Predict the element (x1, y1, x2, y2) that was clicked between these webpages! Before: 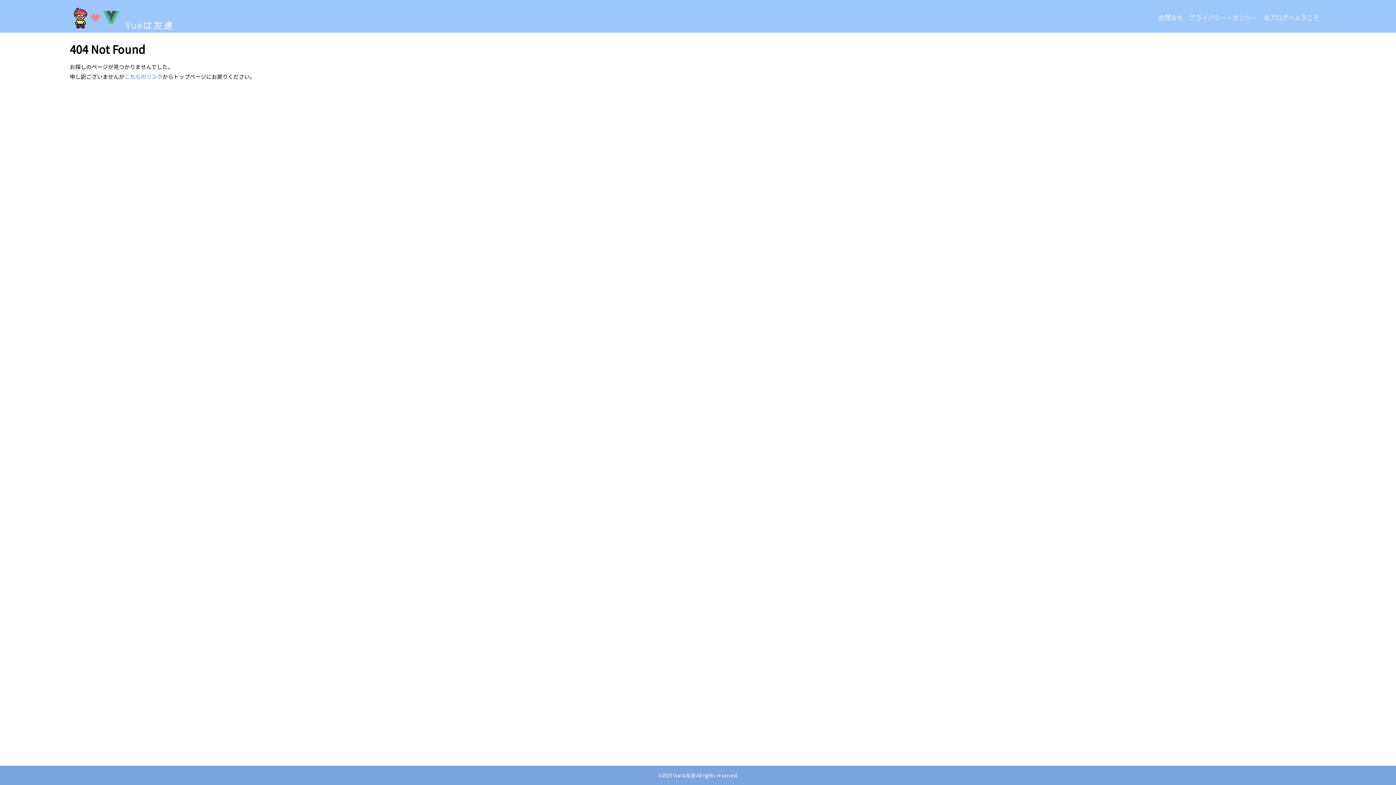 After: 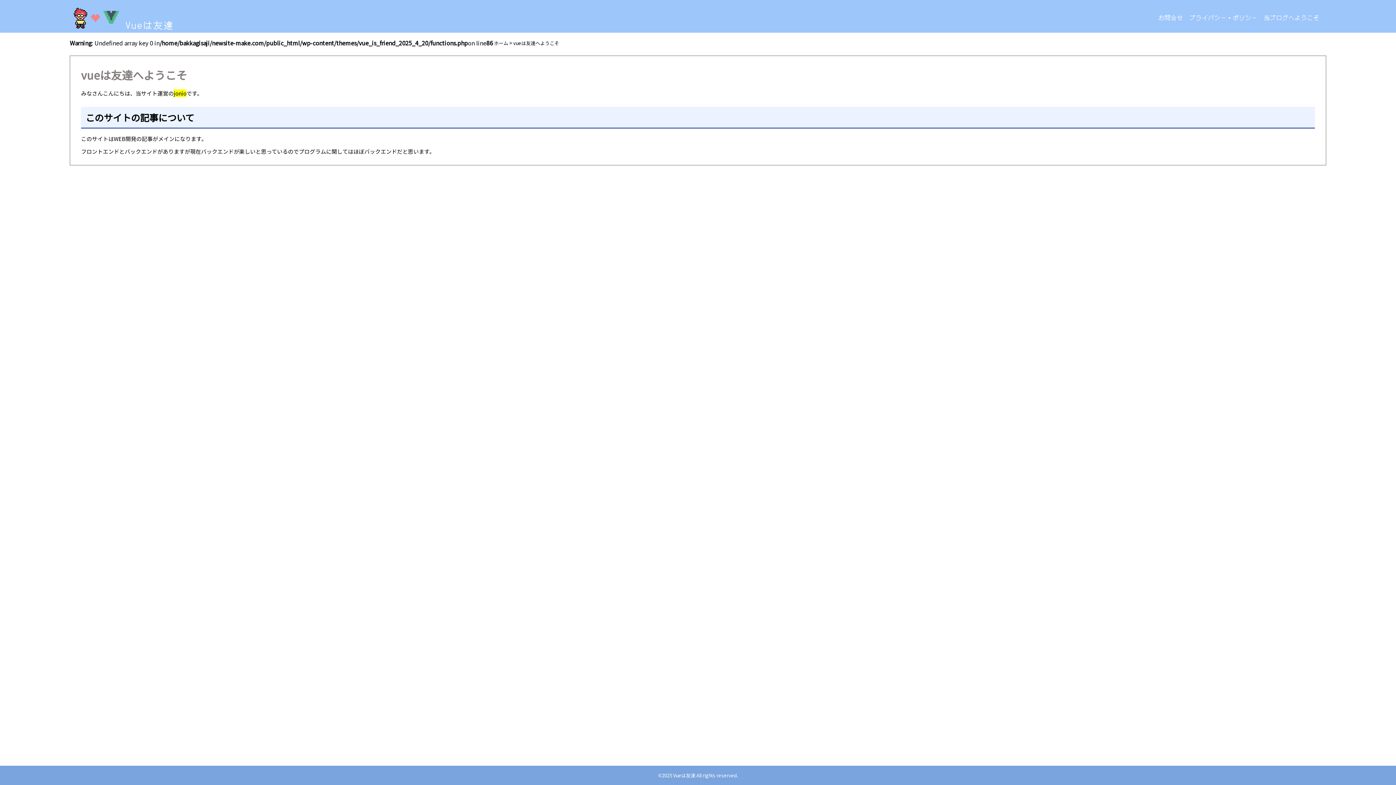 Action: label: 当ブログへようこそ bbox: (1264, 13, 1319, 21)